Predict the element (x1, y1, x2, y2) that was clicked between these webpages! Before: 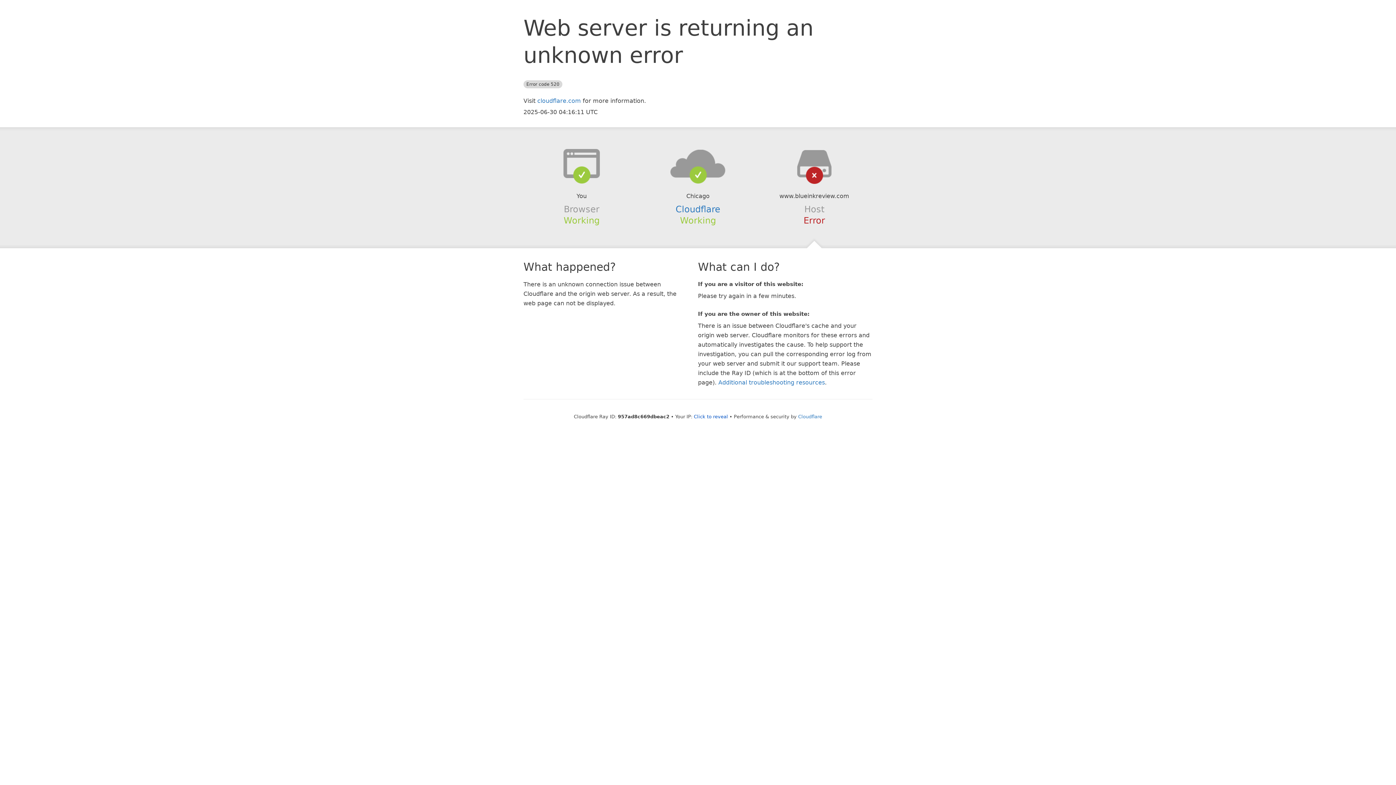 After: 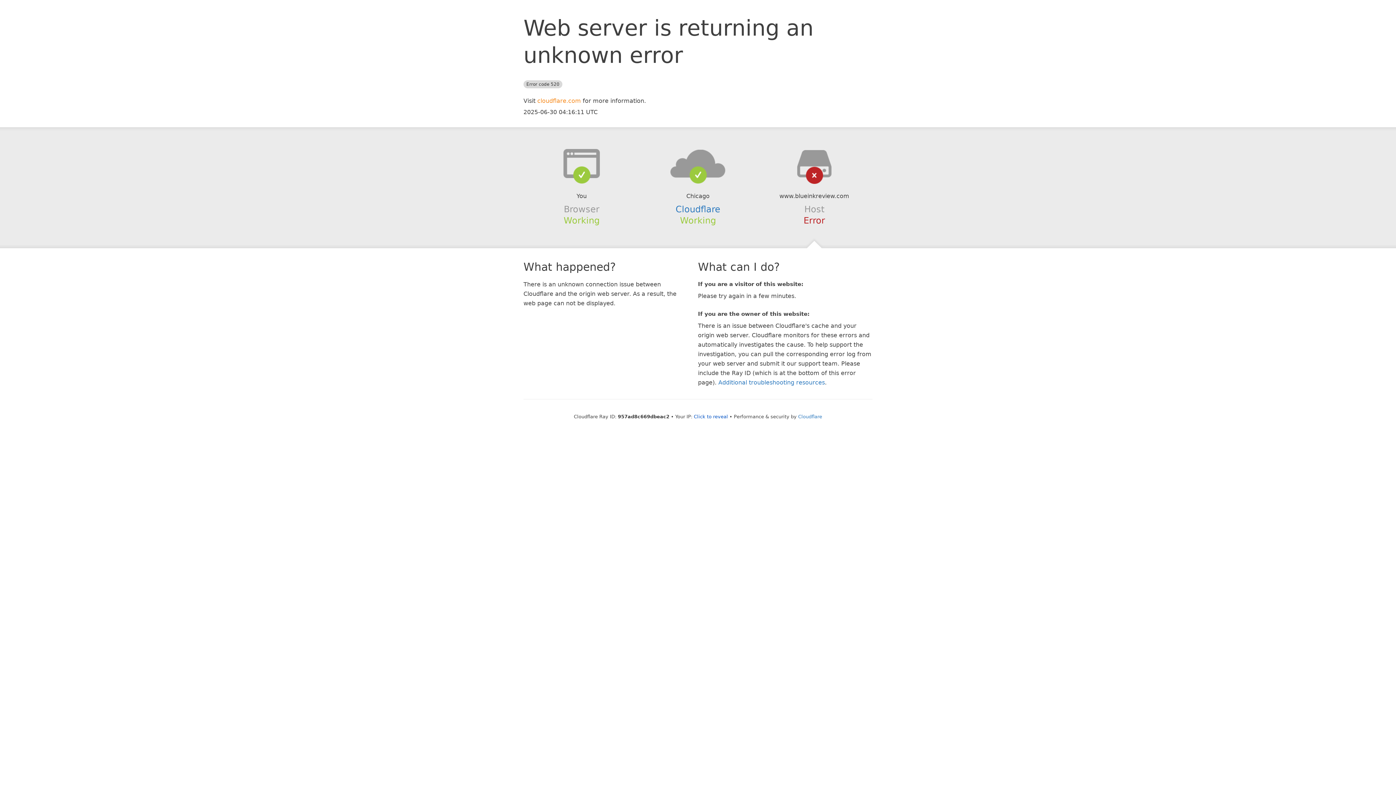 Action: label: cloudflare.com bbox: (537, 97, 581, 104)